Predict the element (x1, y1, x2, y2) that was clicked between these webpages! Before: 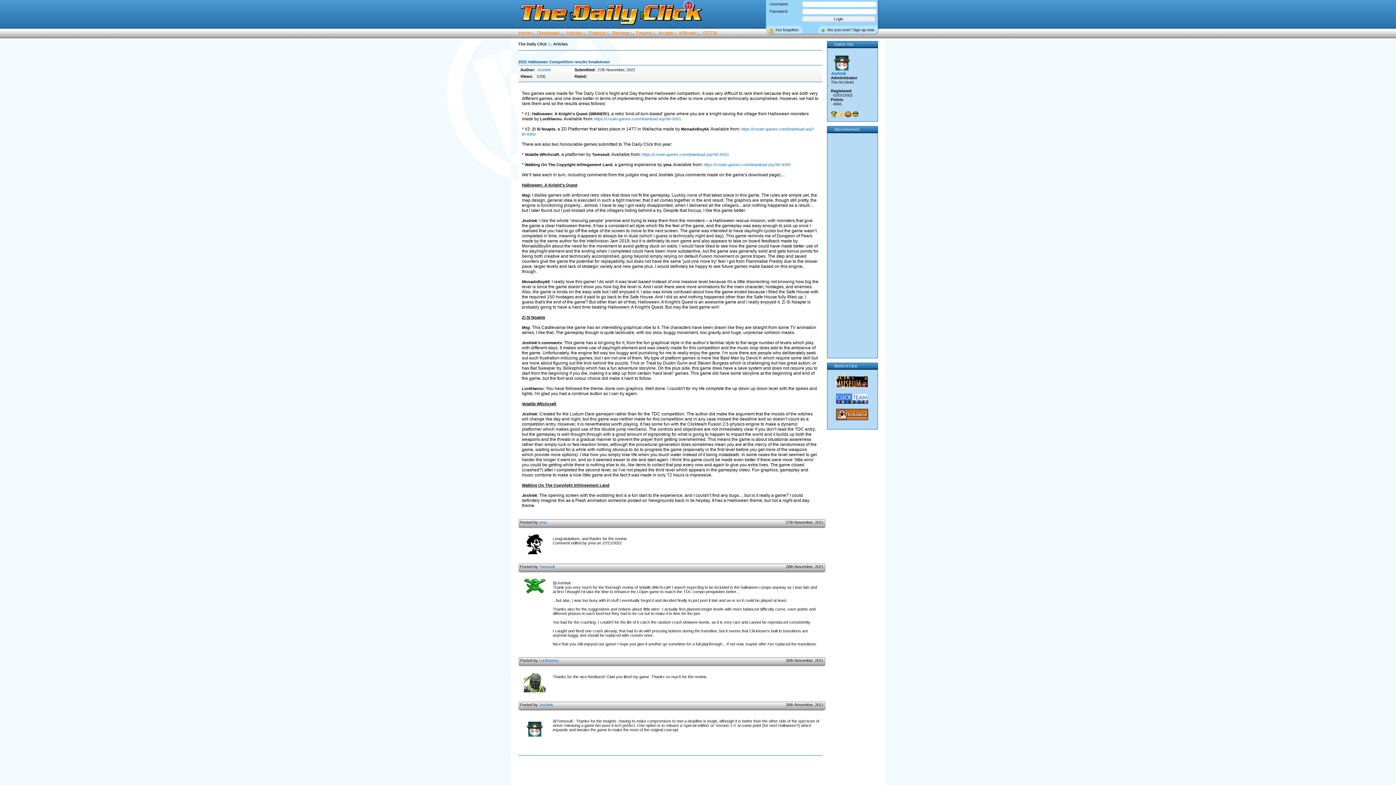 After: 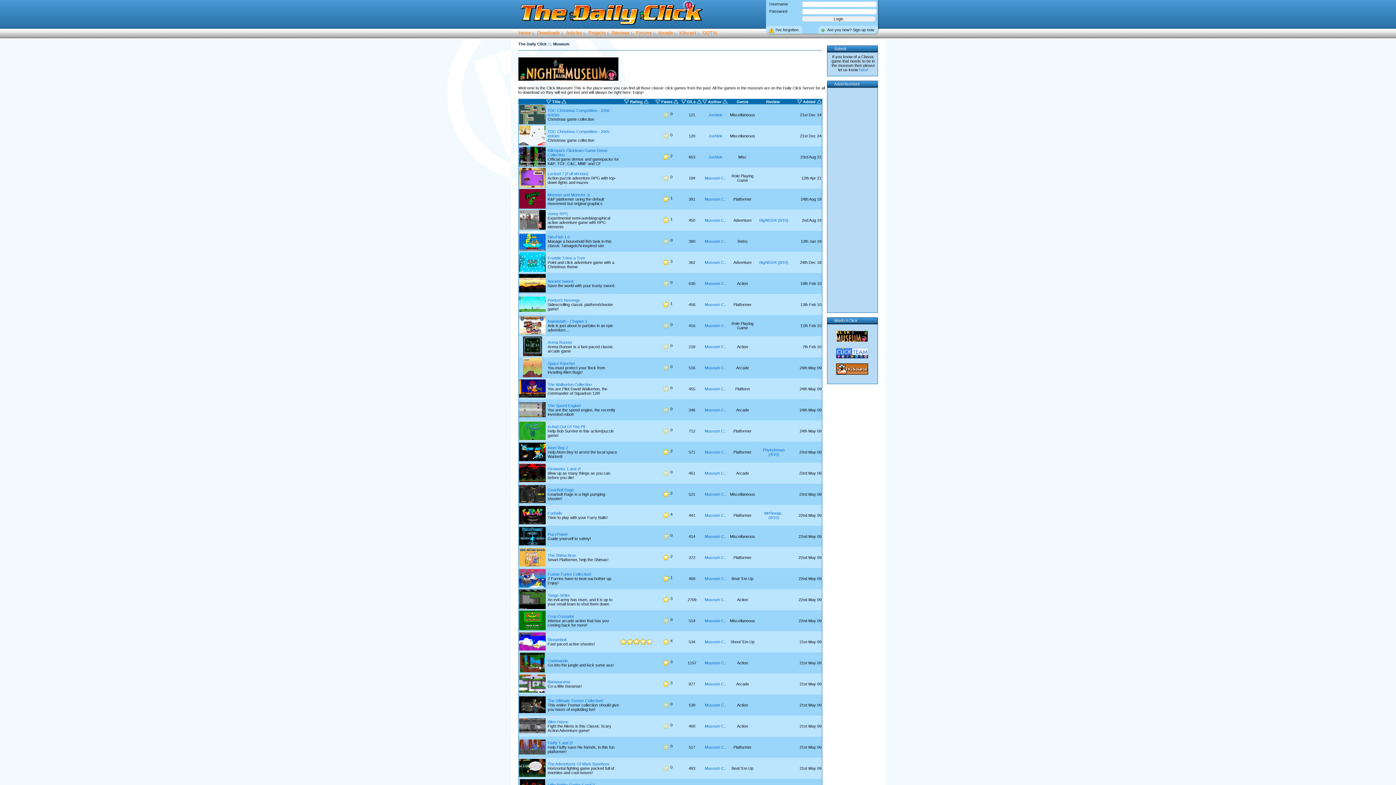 Action: bbox: (836, 384, 870, 388) label:   